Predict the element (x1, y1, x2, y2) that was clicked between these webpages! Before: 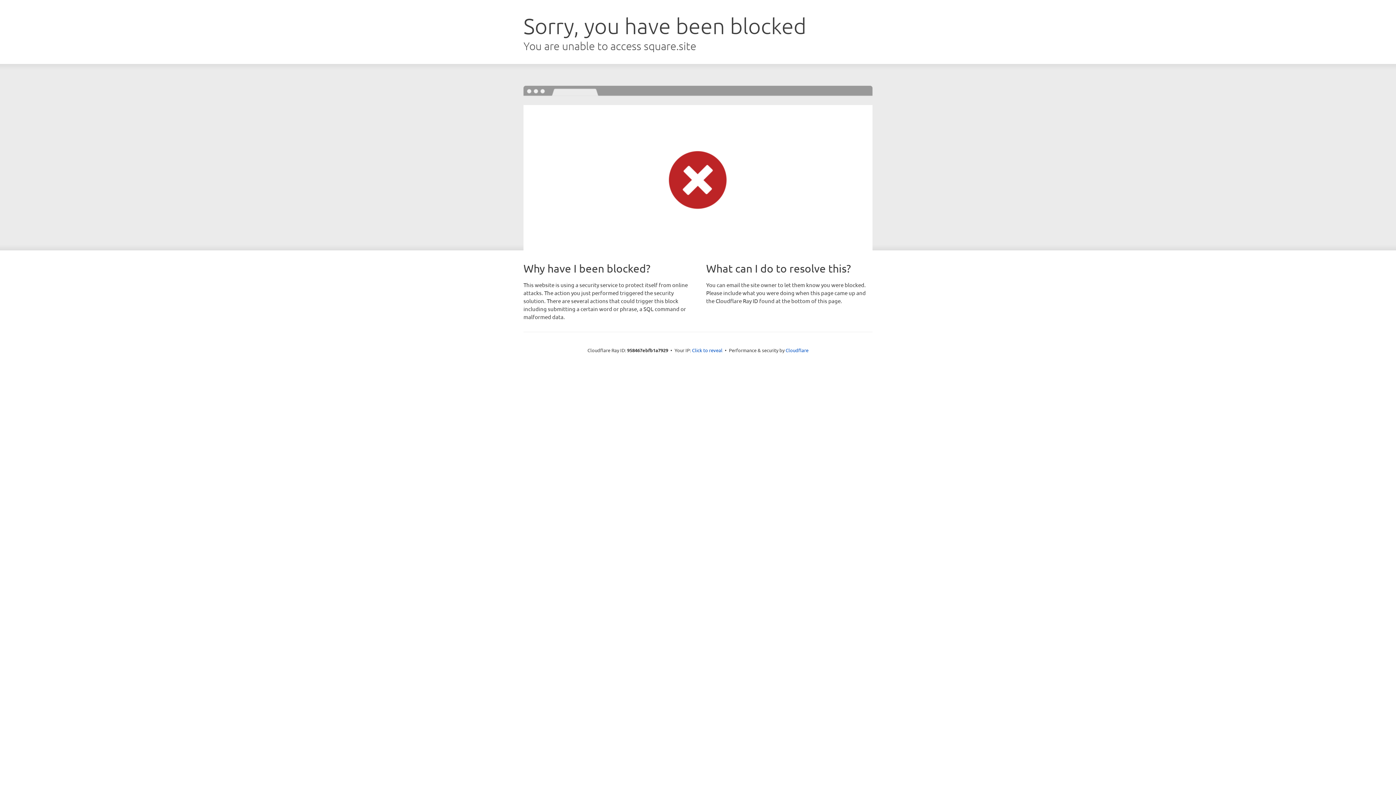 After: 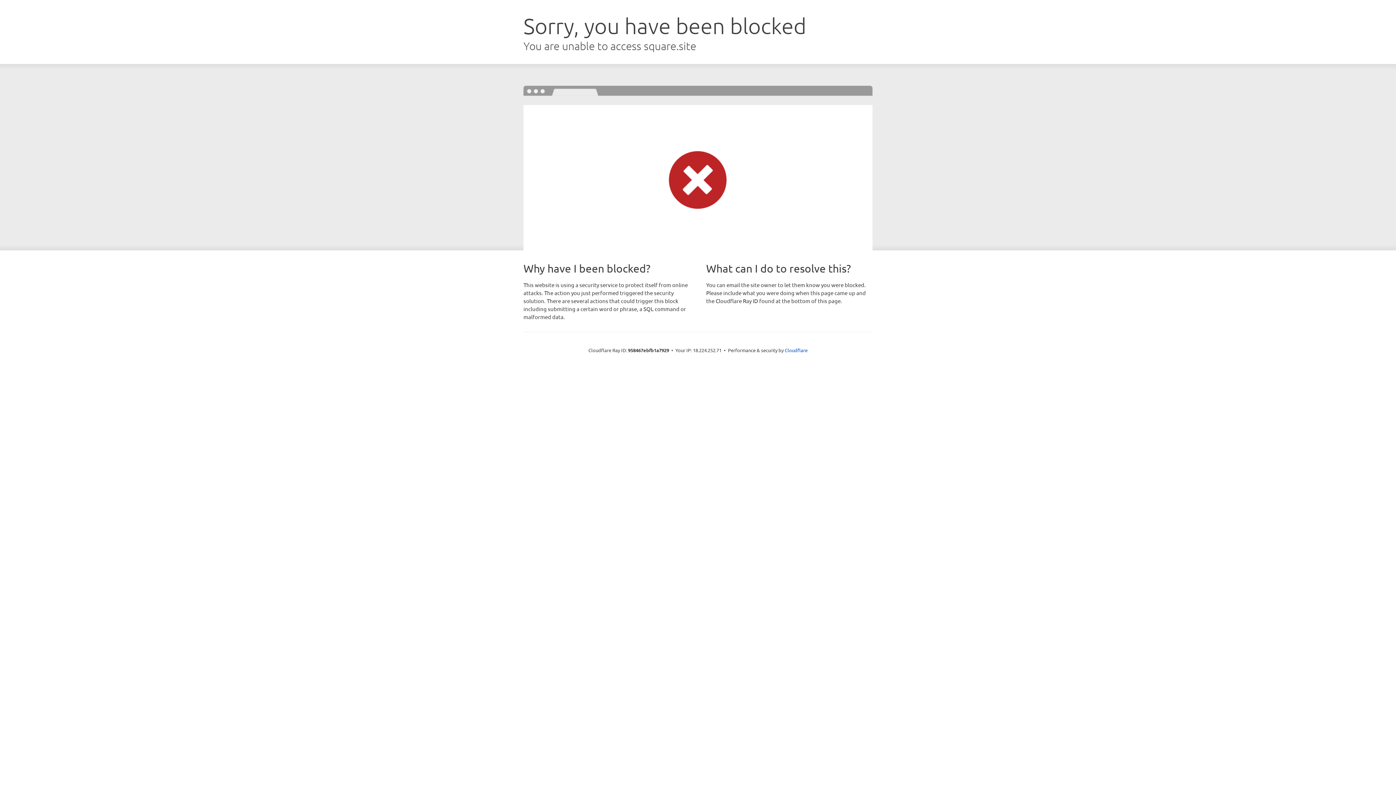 Action: label: Click to reveal bbox: (692, 346, 722, 353)